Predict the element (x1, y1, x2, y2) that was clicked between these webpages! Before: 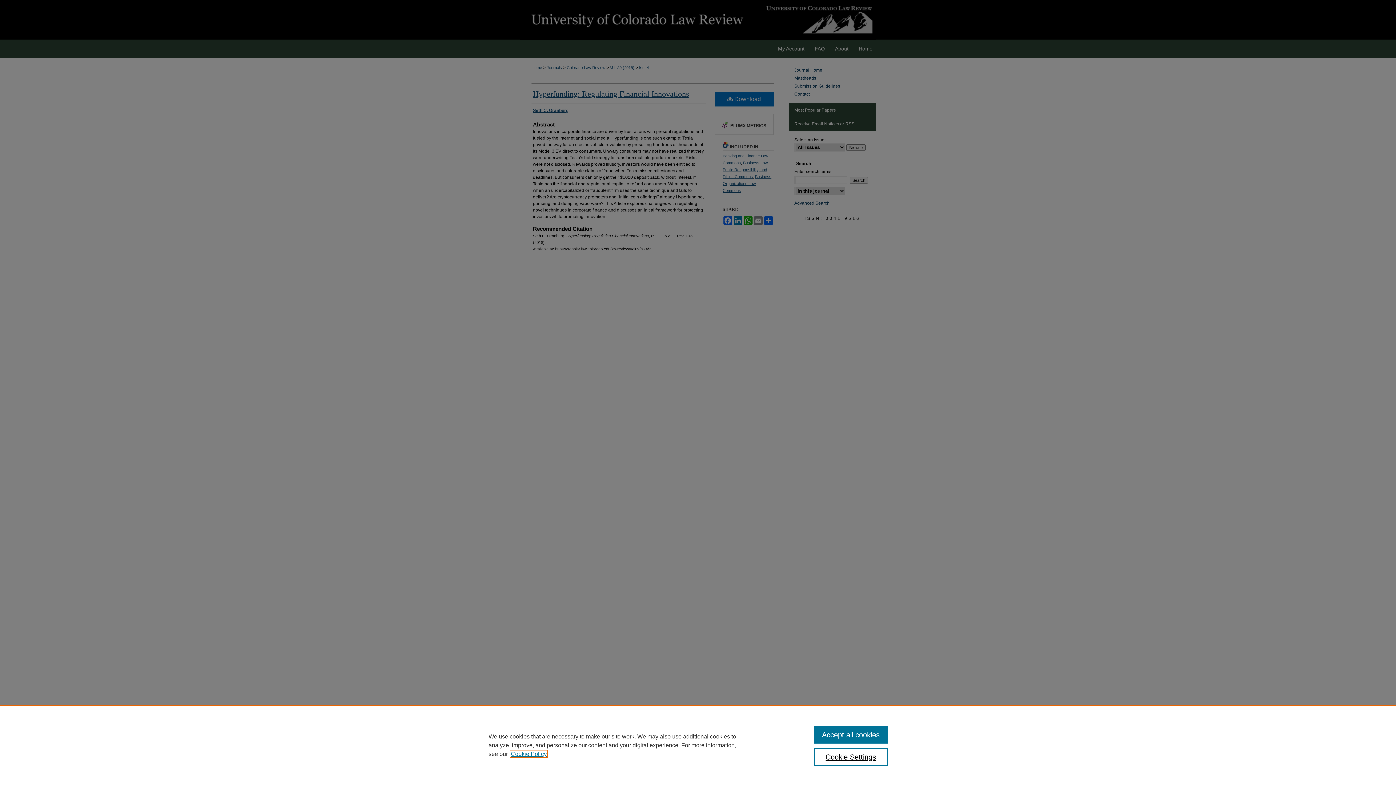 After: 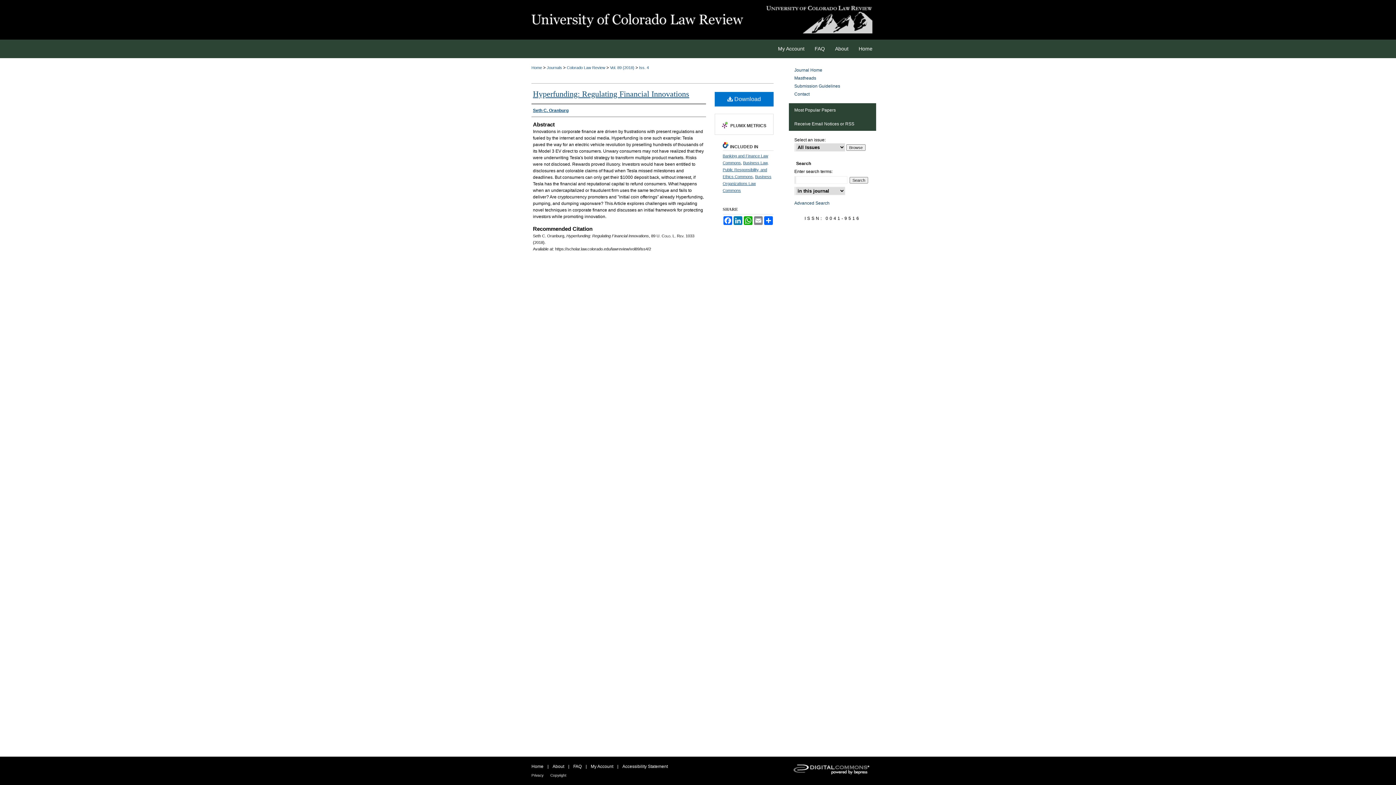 Action: bbox: (814, 726, 887, 744) label: Accept all cookies